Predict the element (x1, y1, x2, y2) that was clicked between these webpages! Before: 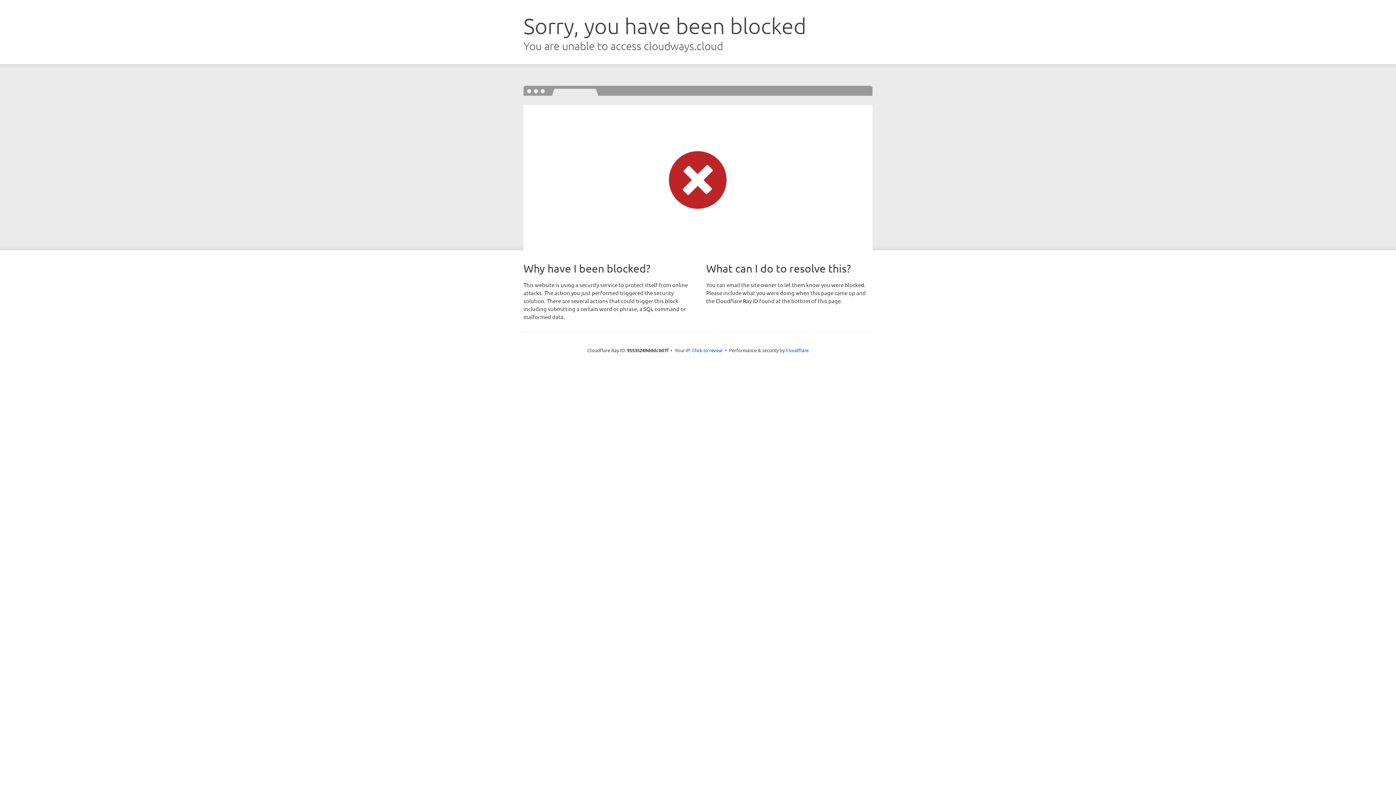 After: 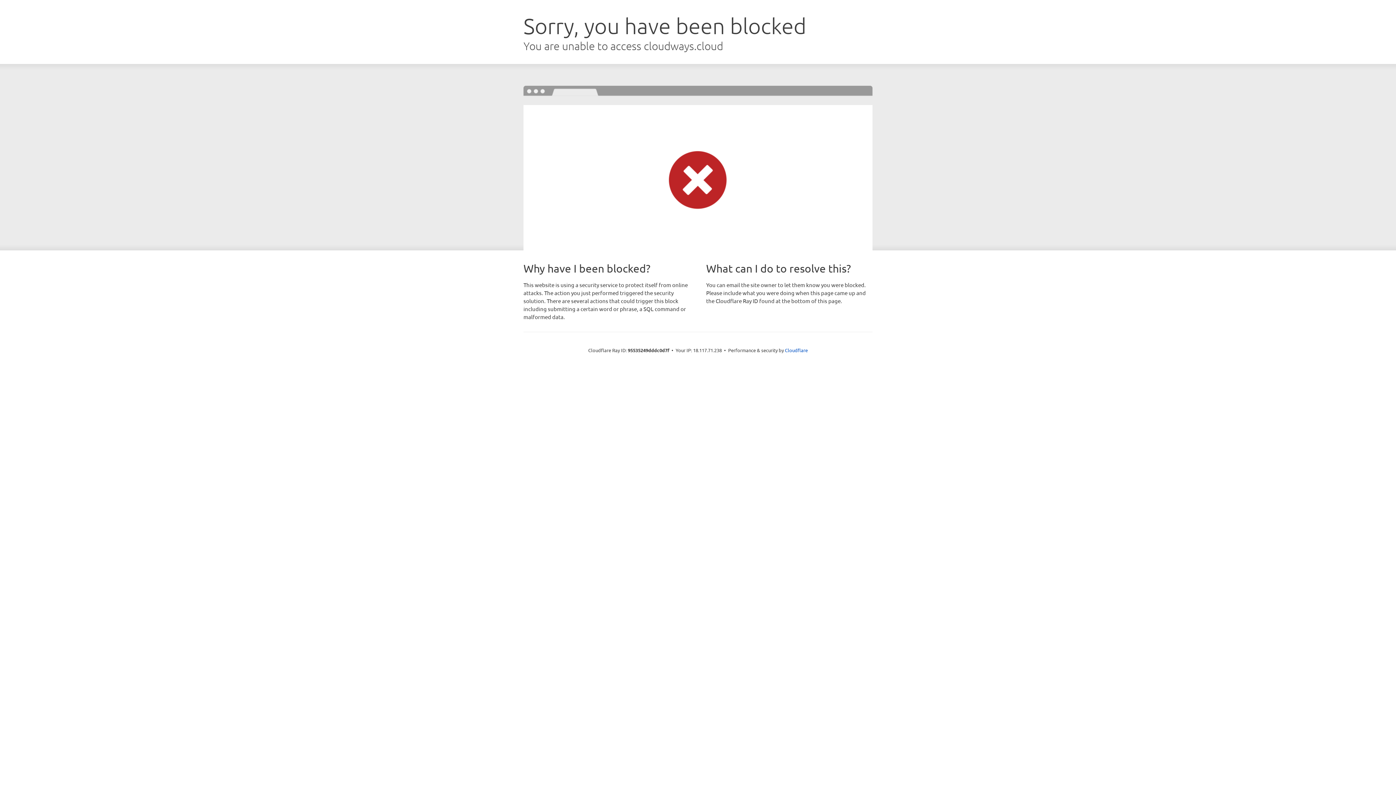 Action: bbox: (692, 346, 722, 353) label: Click to reveal